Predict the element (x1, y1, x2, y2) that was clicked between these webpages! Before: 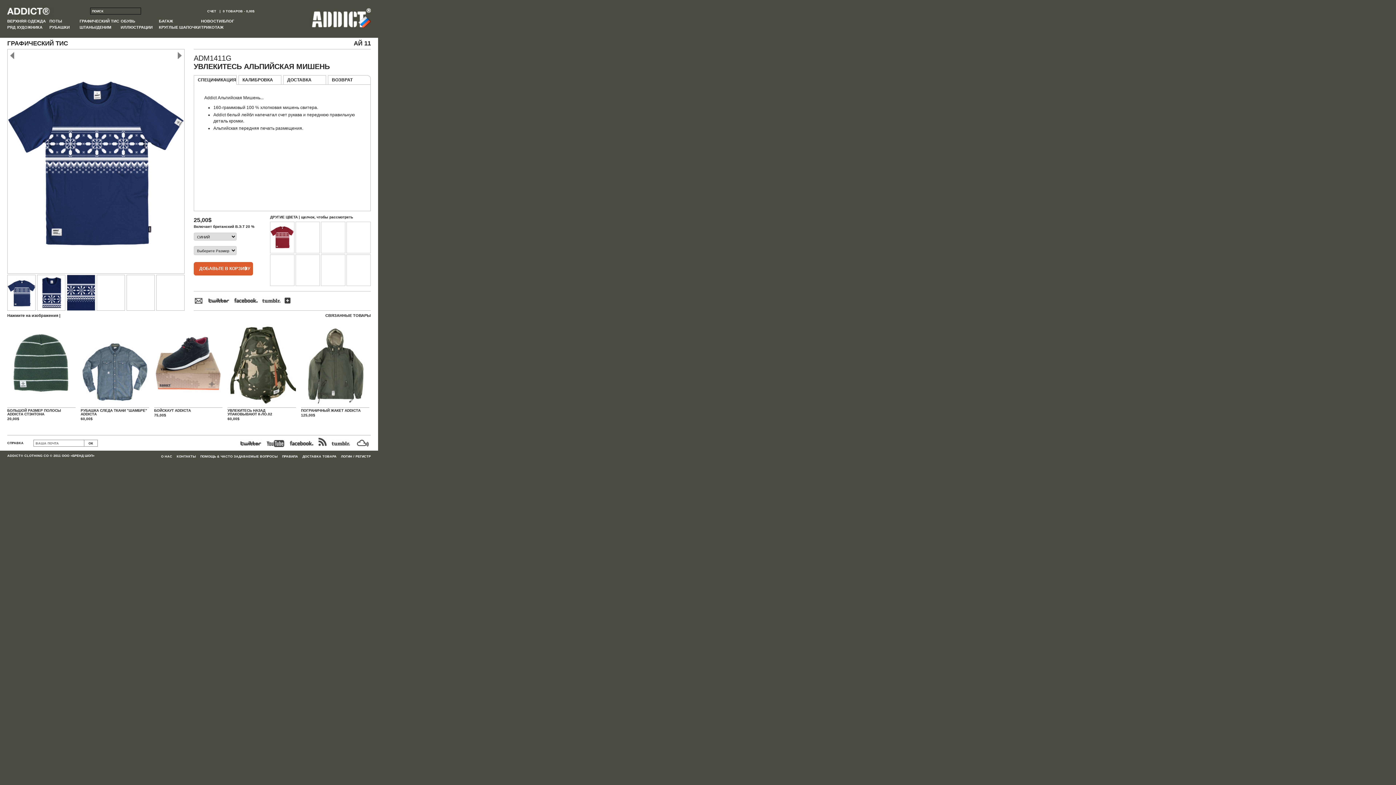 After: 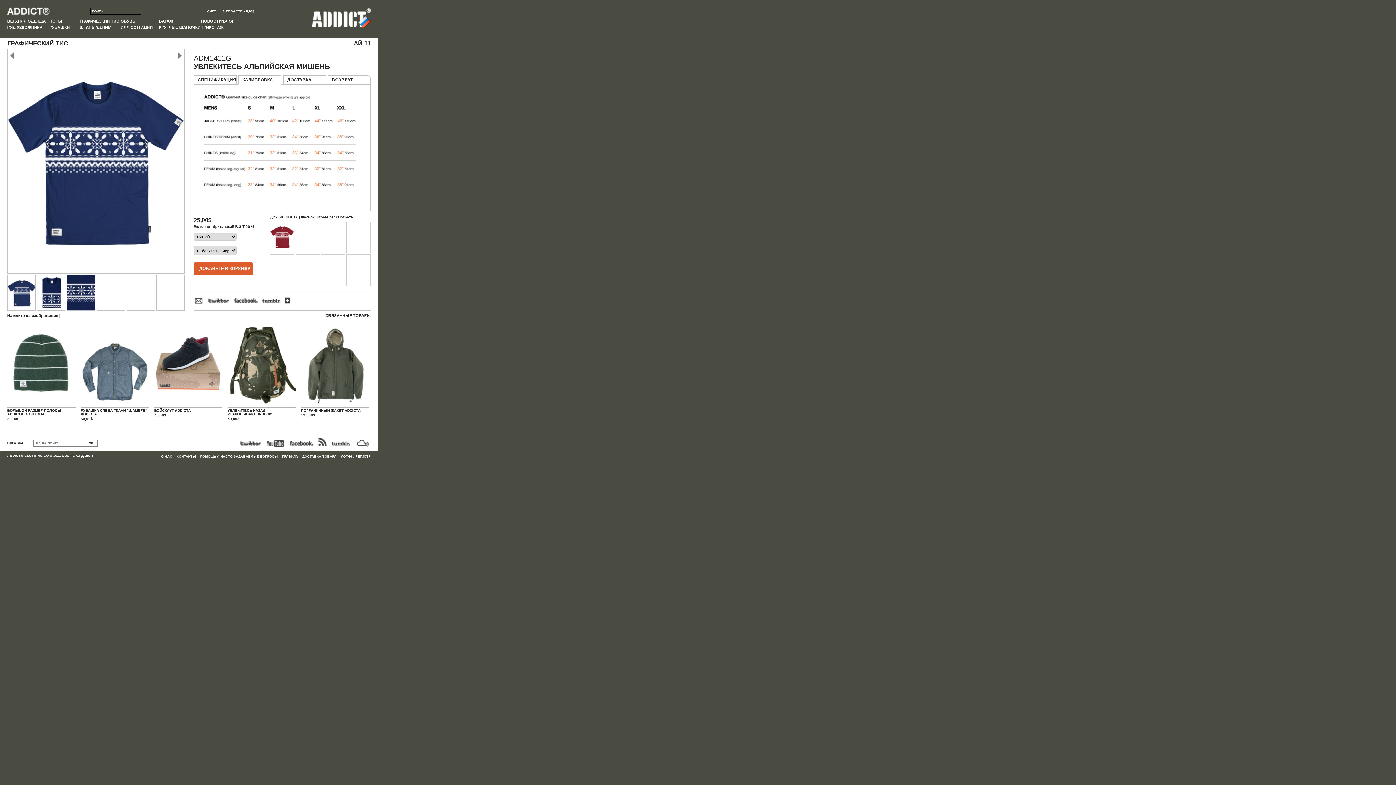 Action: label: КАЛИБРОВКА bbox: (238, 75, 281, 84)